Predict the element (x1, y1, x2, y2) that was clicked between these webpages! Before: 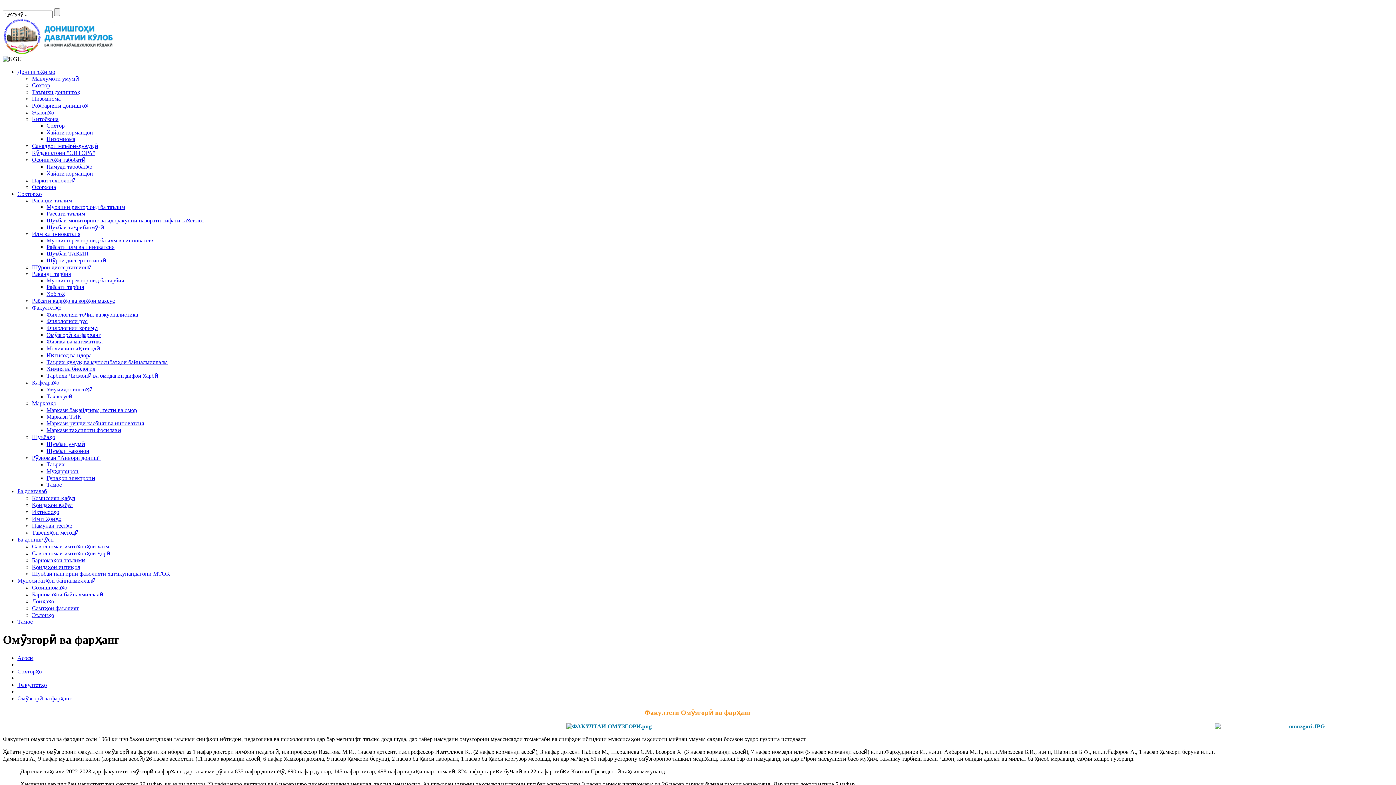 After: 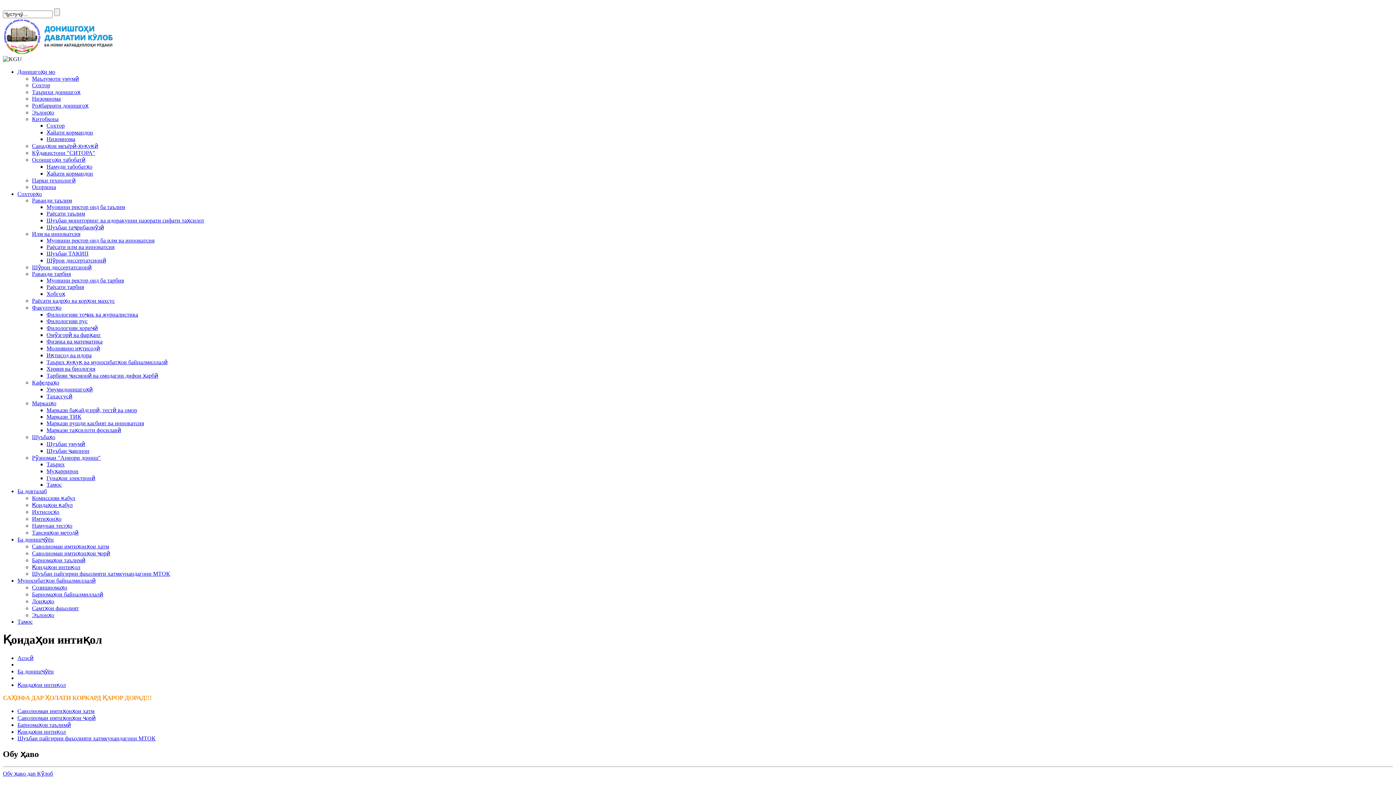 Action: bbox: (32, 564, 80, 570) label: Қоидаҳои интиқол